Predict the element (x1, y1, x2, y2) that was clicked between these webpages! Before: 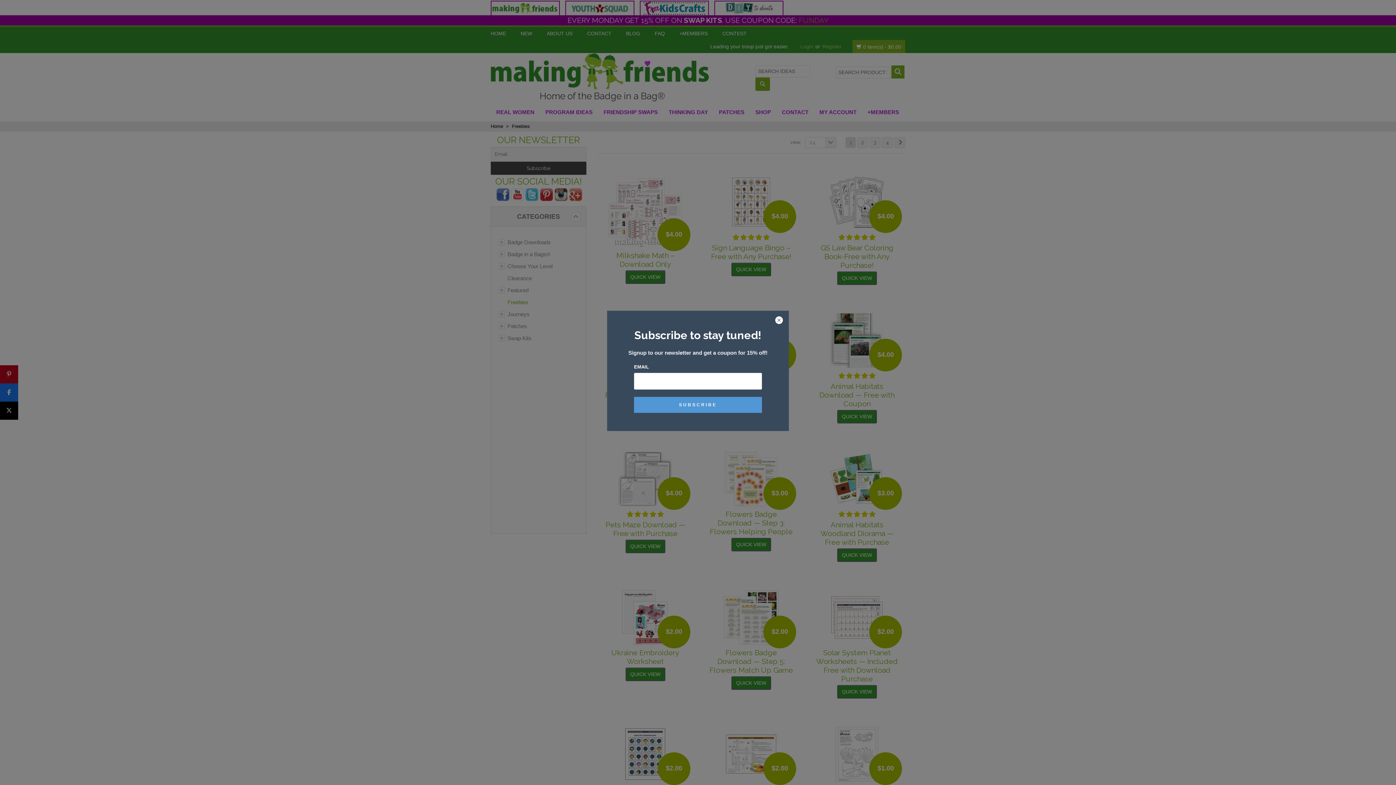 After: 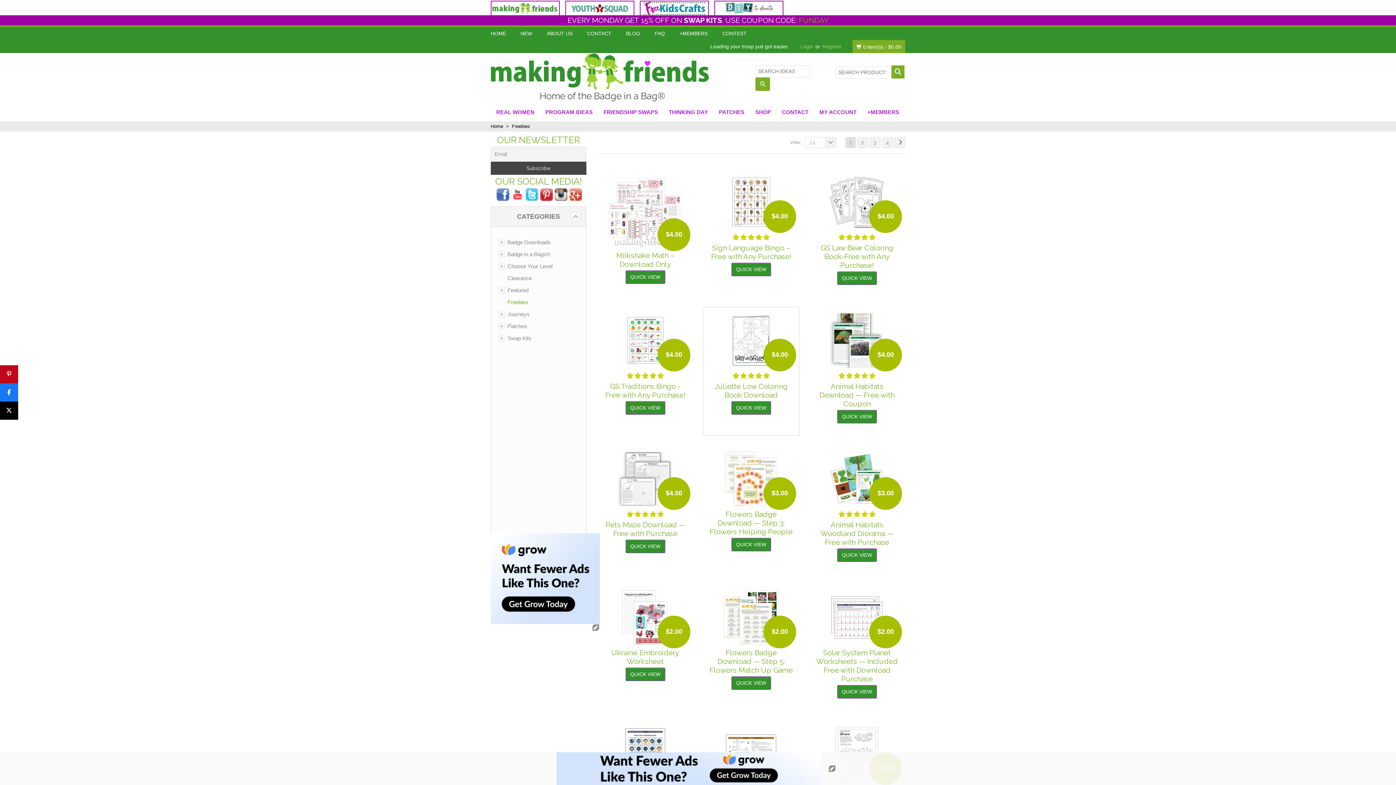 Action: bbox: (774, 316, 783, 325)